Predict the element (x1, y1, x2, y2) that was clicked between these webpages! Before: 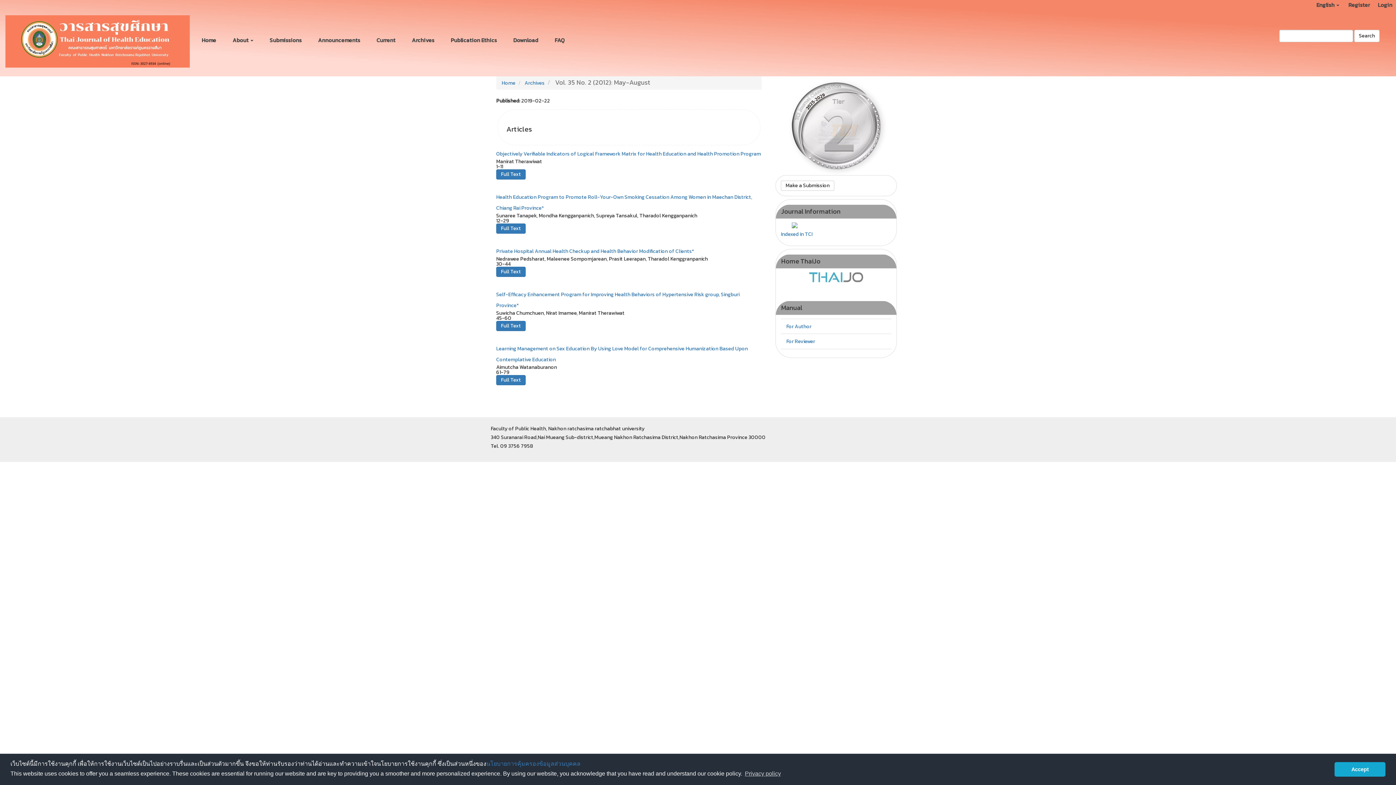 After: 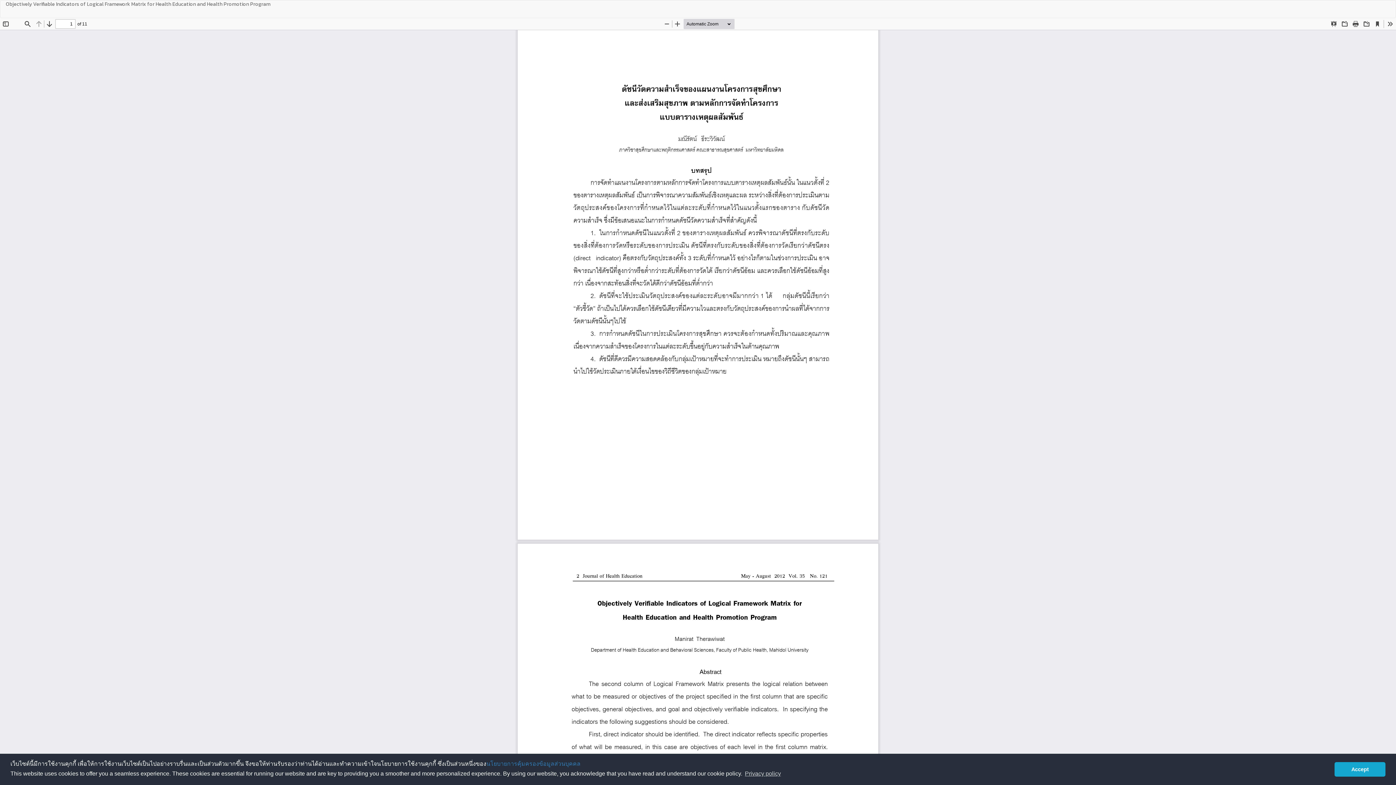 Action: bbox: (496, 169, 525, 179) label: Full Text